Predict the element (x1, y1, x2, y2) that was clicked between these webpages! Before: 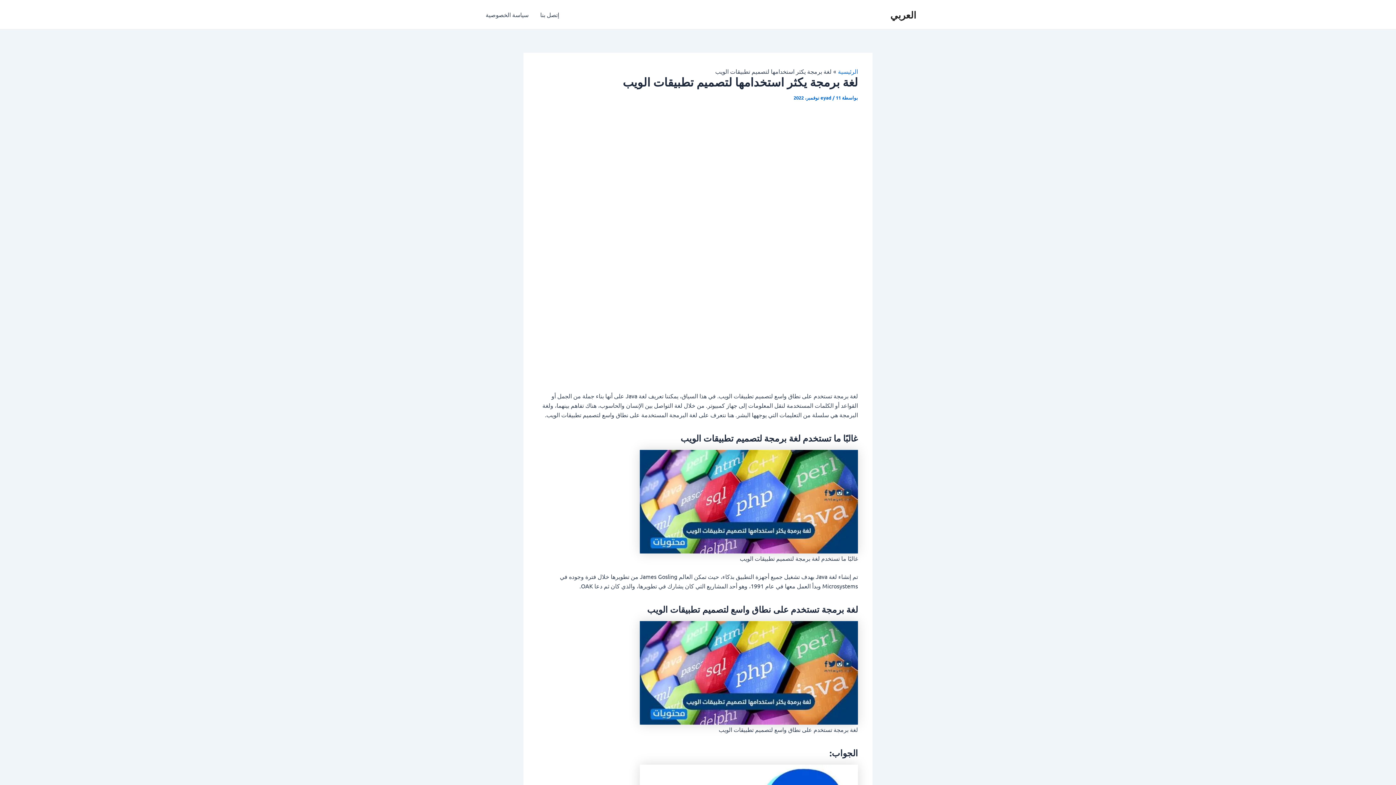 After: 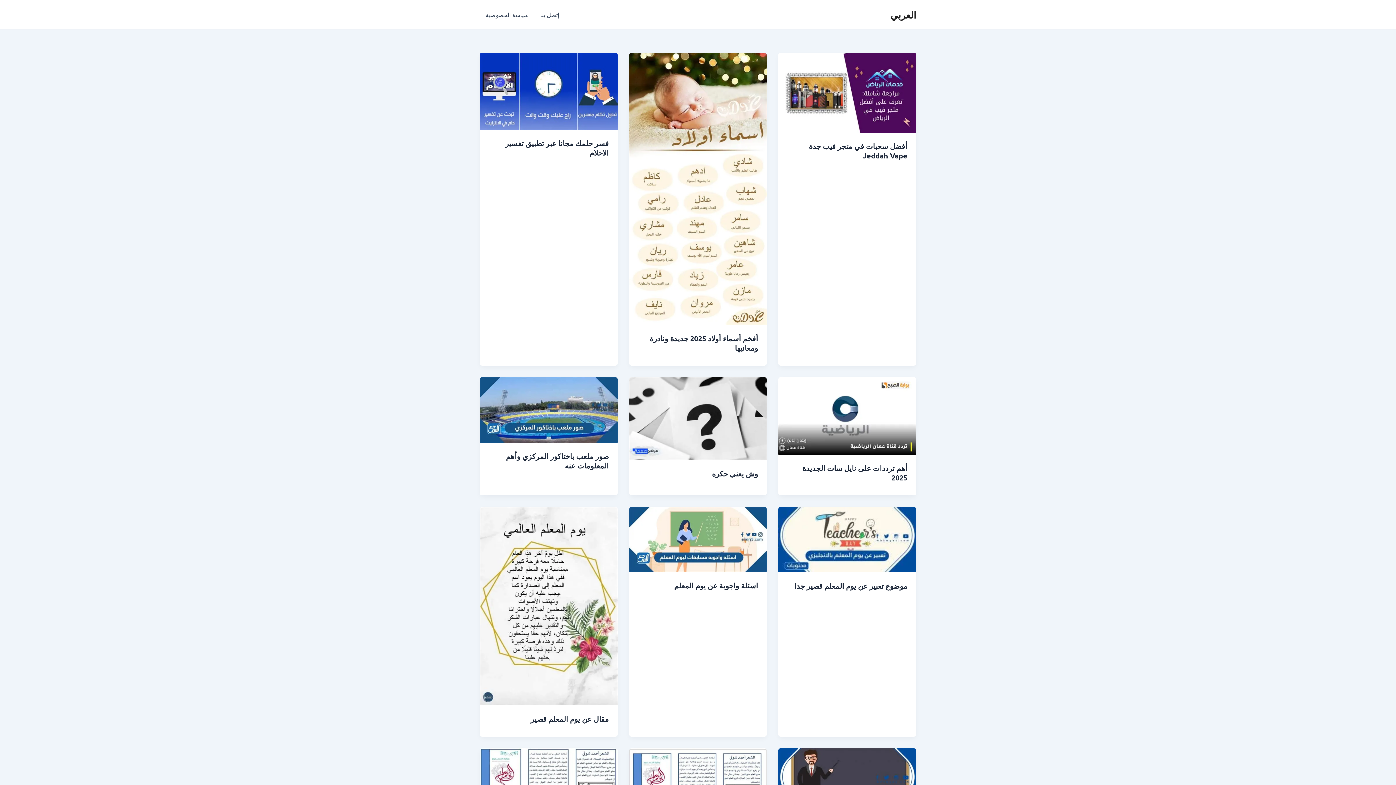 Action: bbox: (838, 67, 858, 74) label: الرئيسية